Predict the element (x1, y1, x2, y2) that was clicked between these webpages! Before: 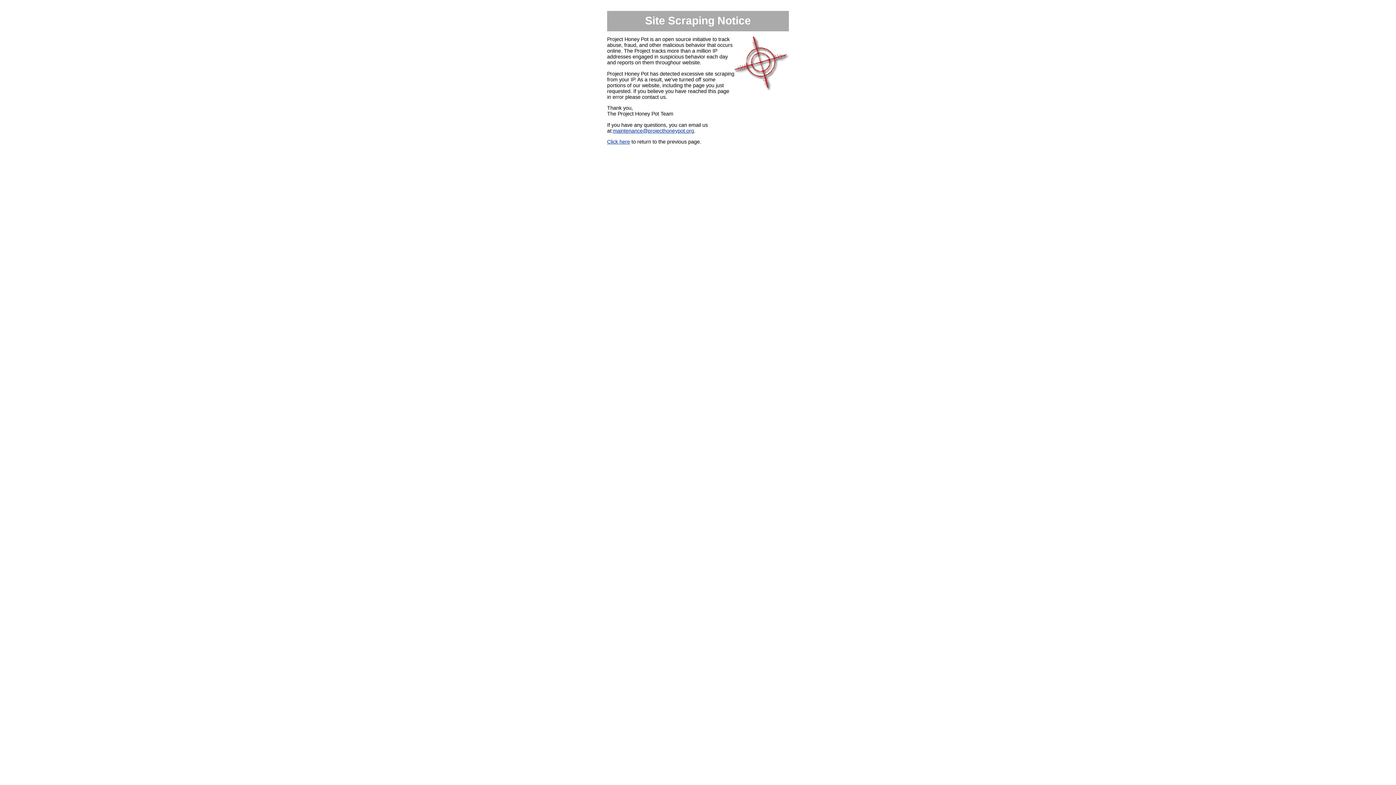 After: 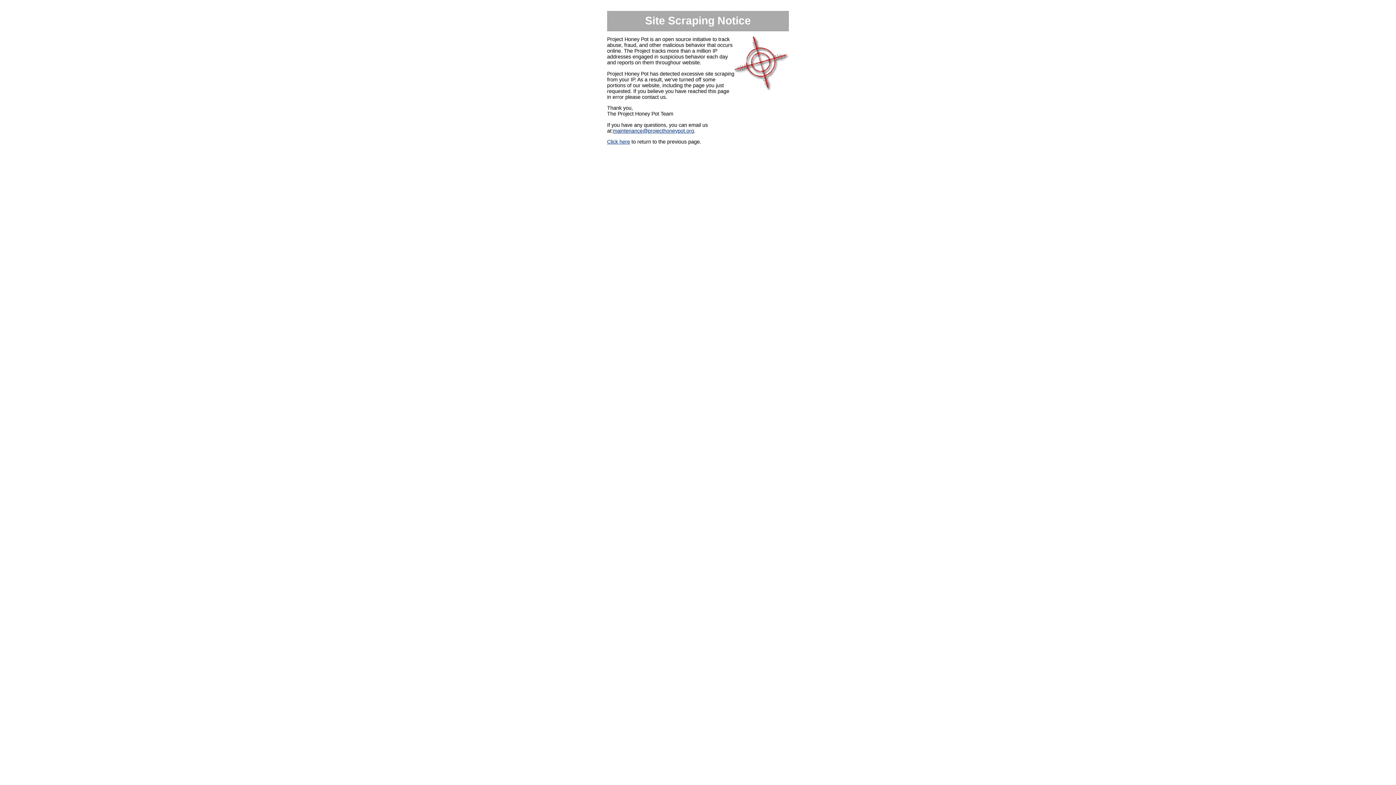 Action: bbox: (613, 127, 694, 133) label: maintenance@projecthoneypot.org